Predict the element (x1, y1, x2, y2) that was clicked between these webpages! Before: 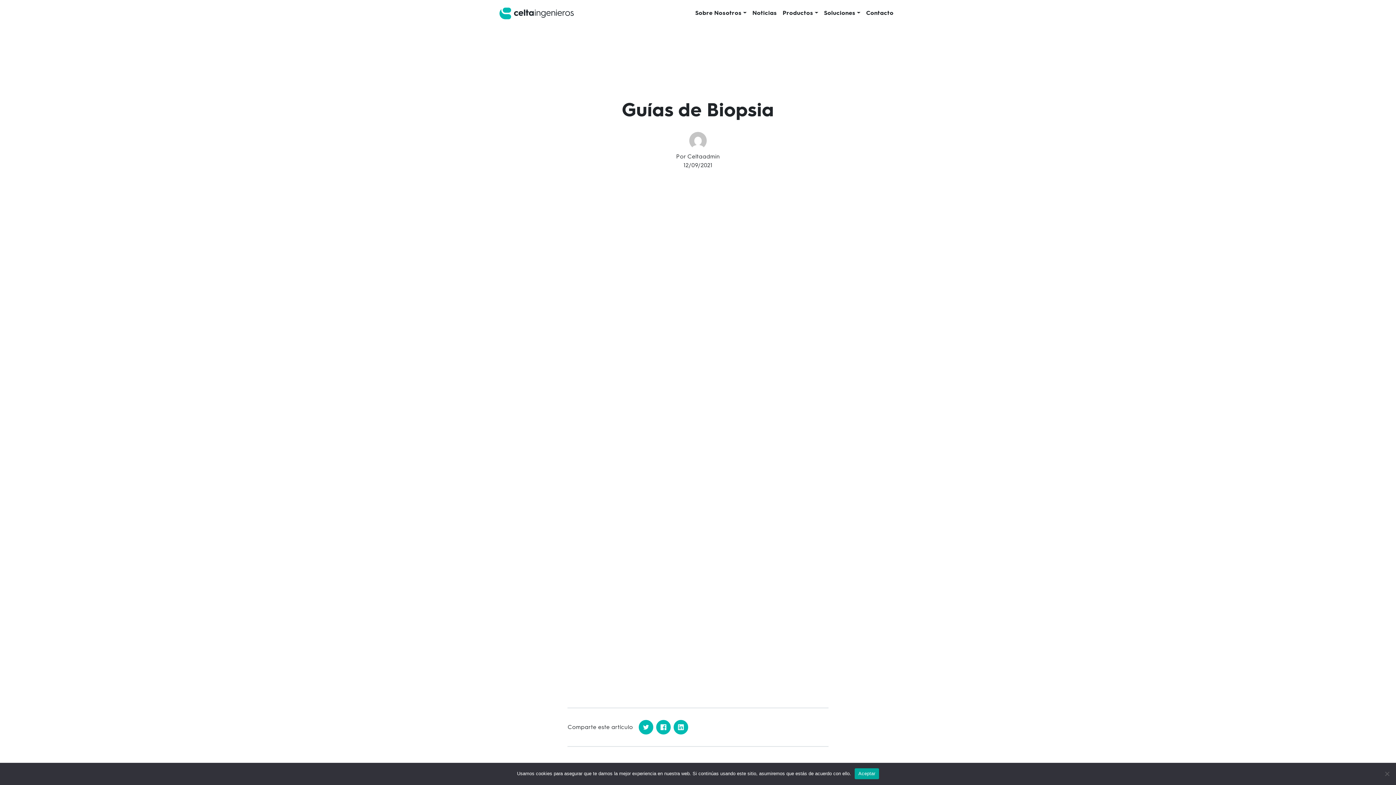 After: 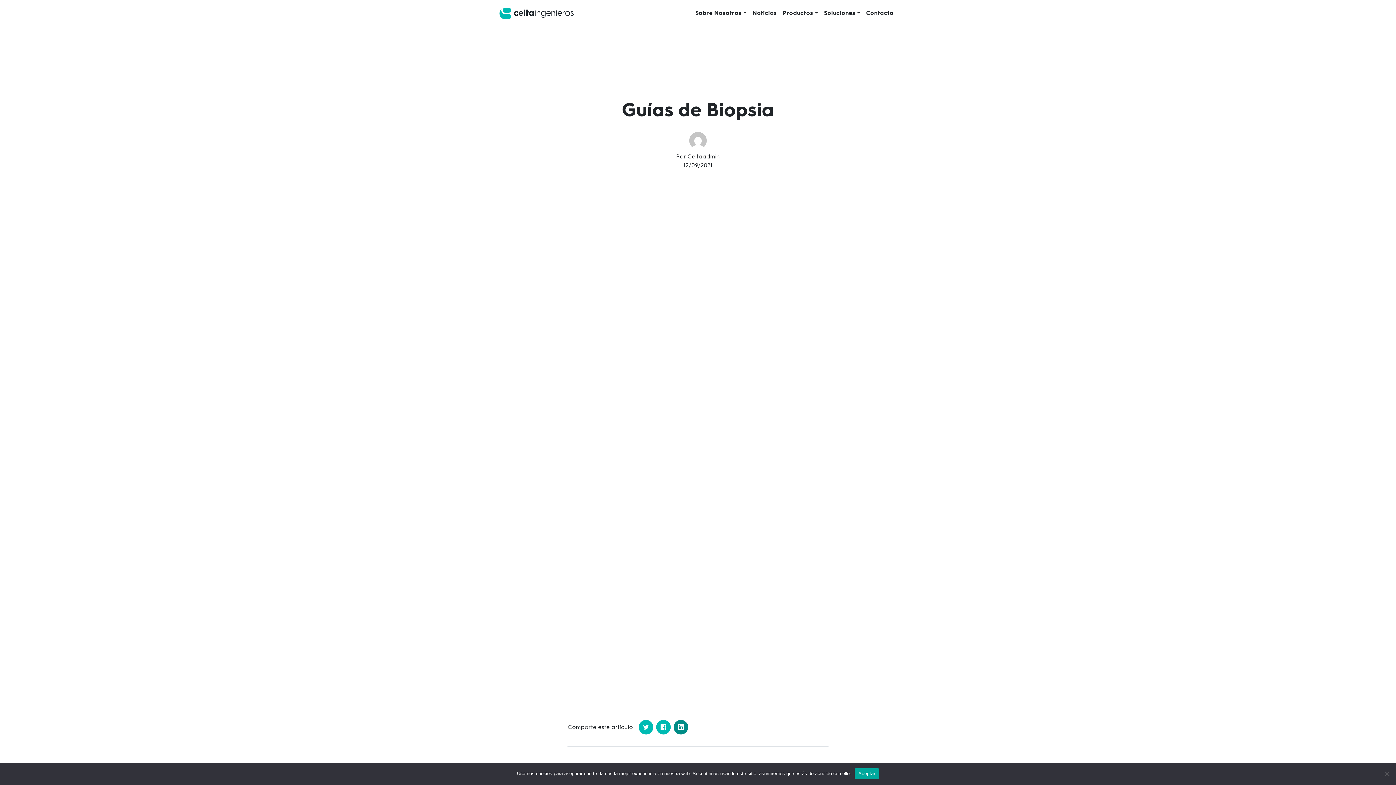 Action: bbox: (673, 720, 688, 734)